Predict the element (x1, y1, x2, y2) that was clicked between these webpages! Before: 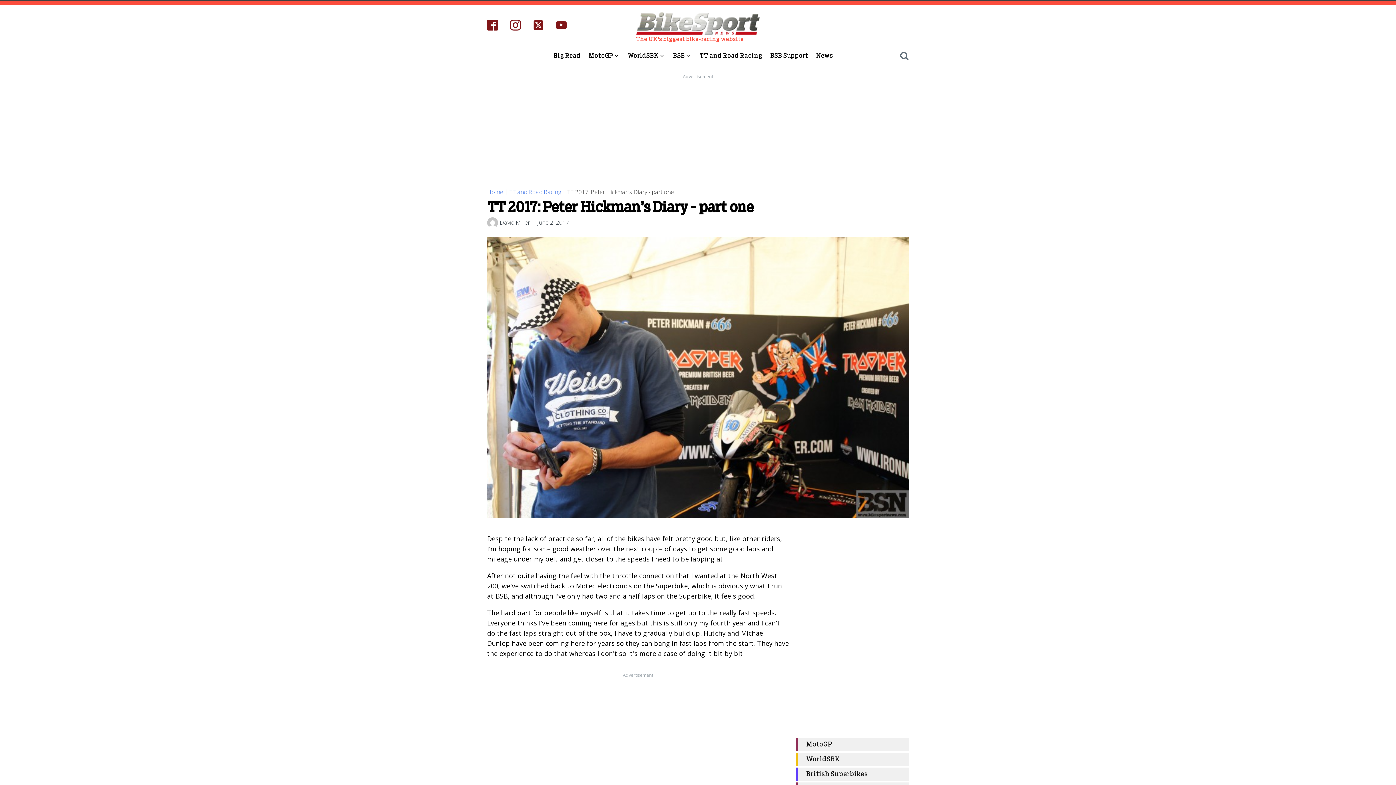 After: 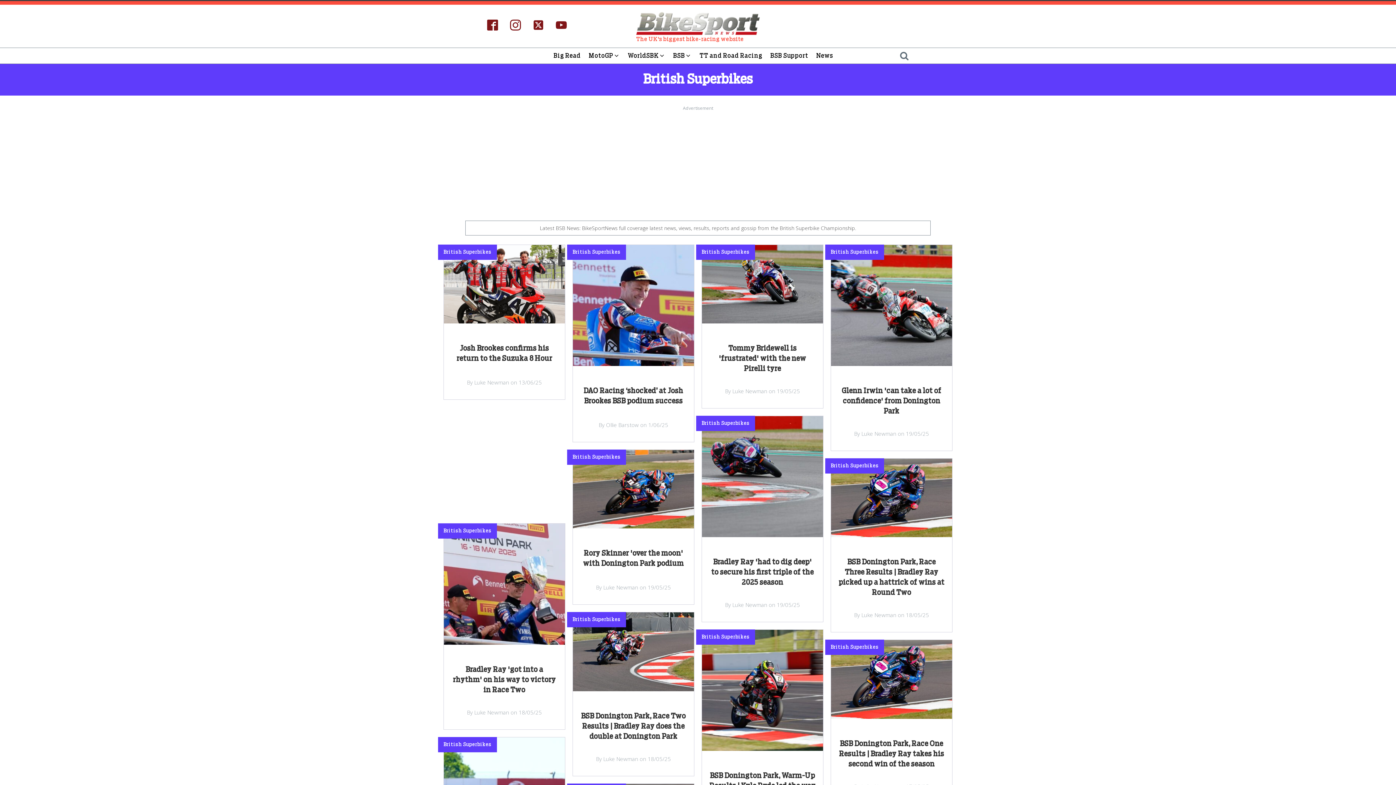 Action: label: BSB bbox: (669, 49, 695, 61)